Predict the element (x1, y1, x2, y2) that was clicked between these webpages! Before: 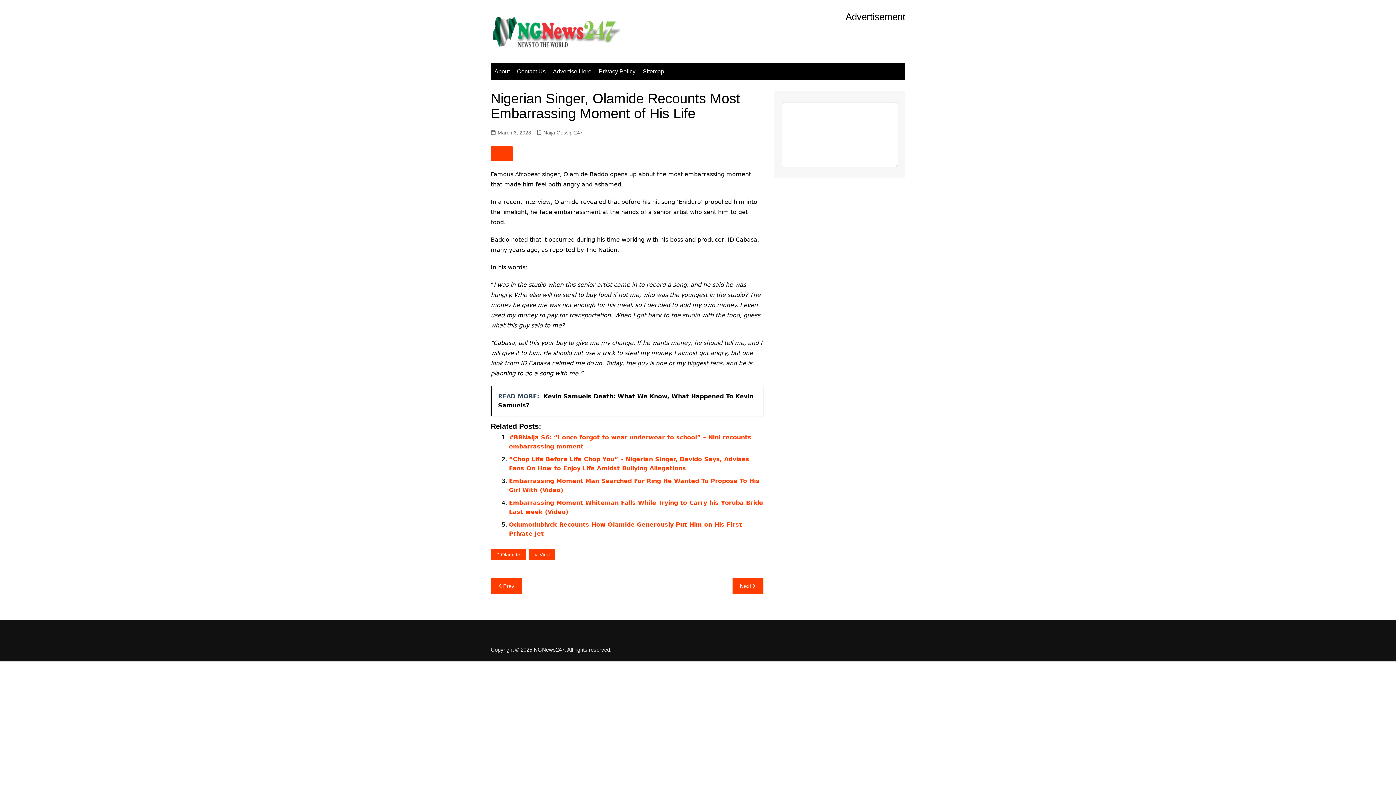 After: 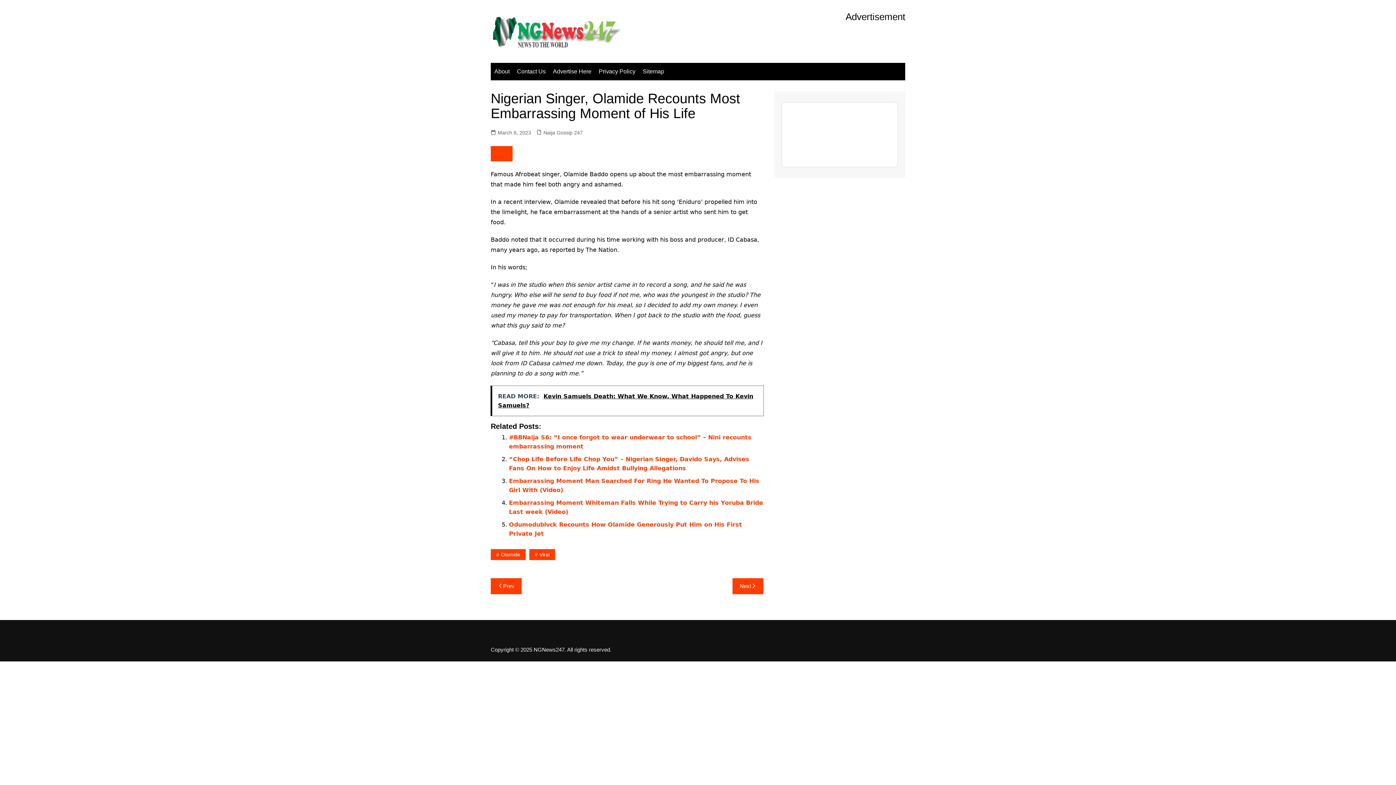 Action: label: READ MORE:  Kevin Samuels Death: What We Know, What Happened To Kevin Samuels? bbox: (490, 386, 763, 415)